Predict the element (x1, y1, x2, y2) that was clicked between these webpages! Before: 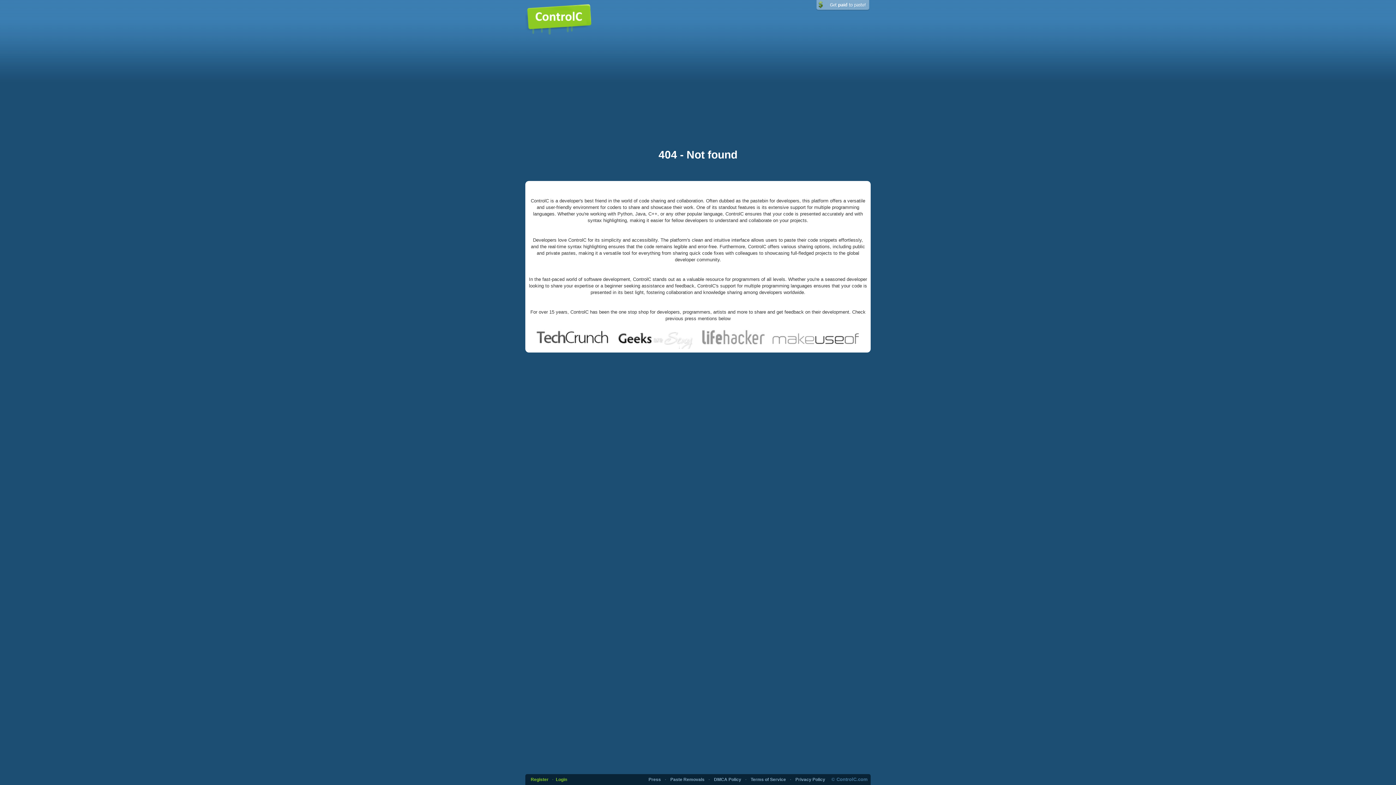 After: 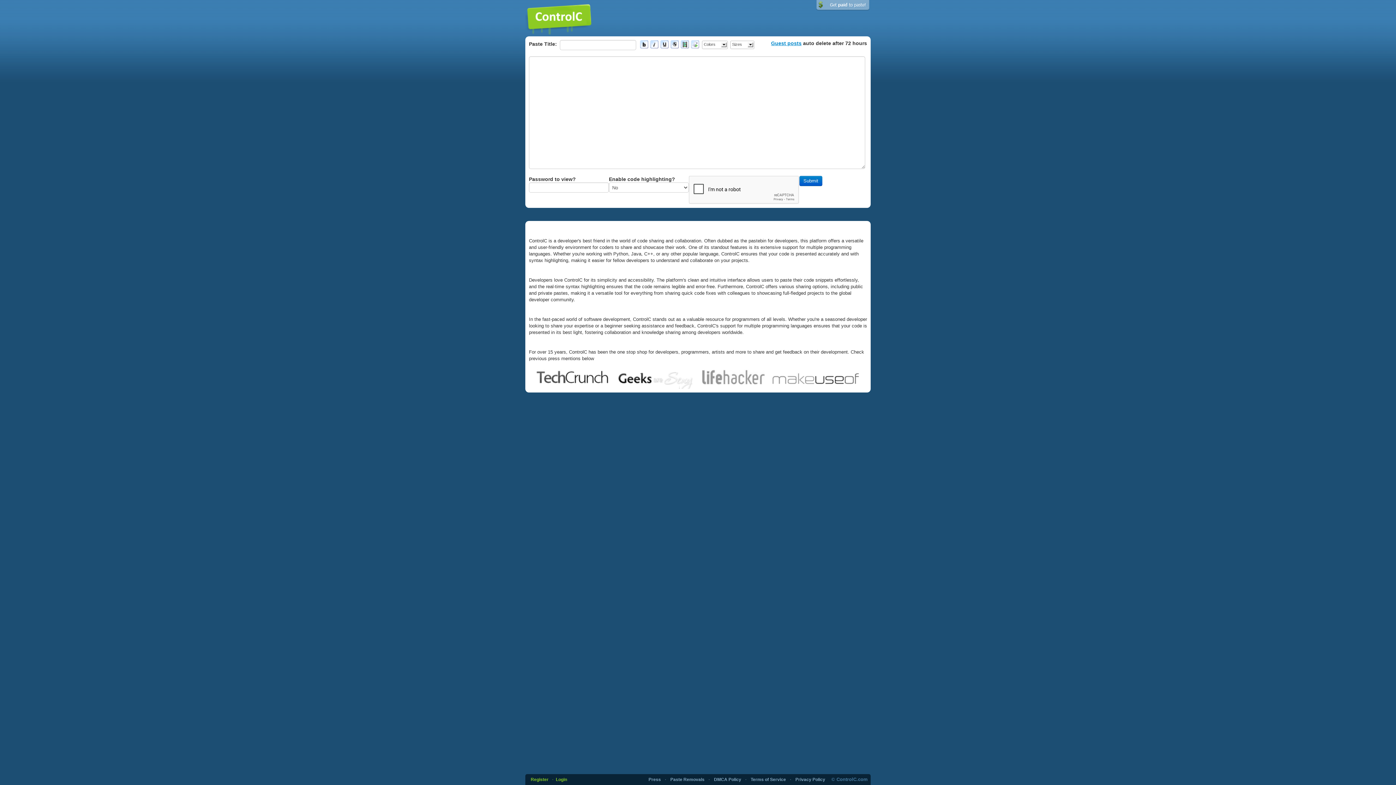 Action: bbox: (525, 15, 592, 20)